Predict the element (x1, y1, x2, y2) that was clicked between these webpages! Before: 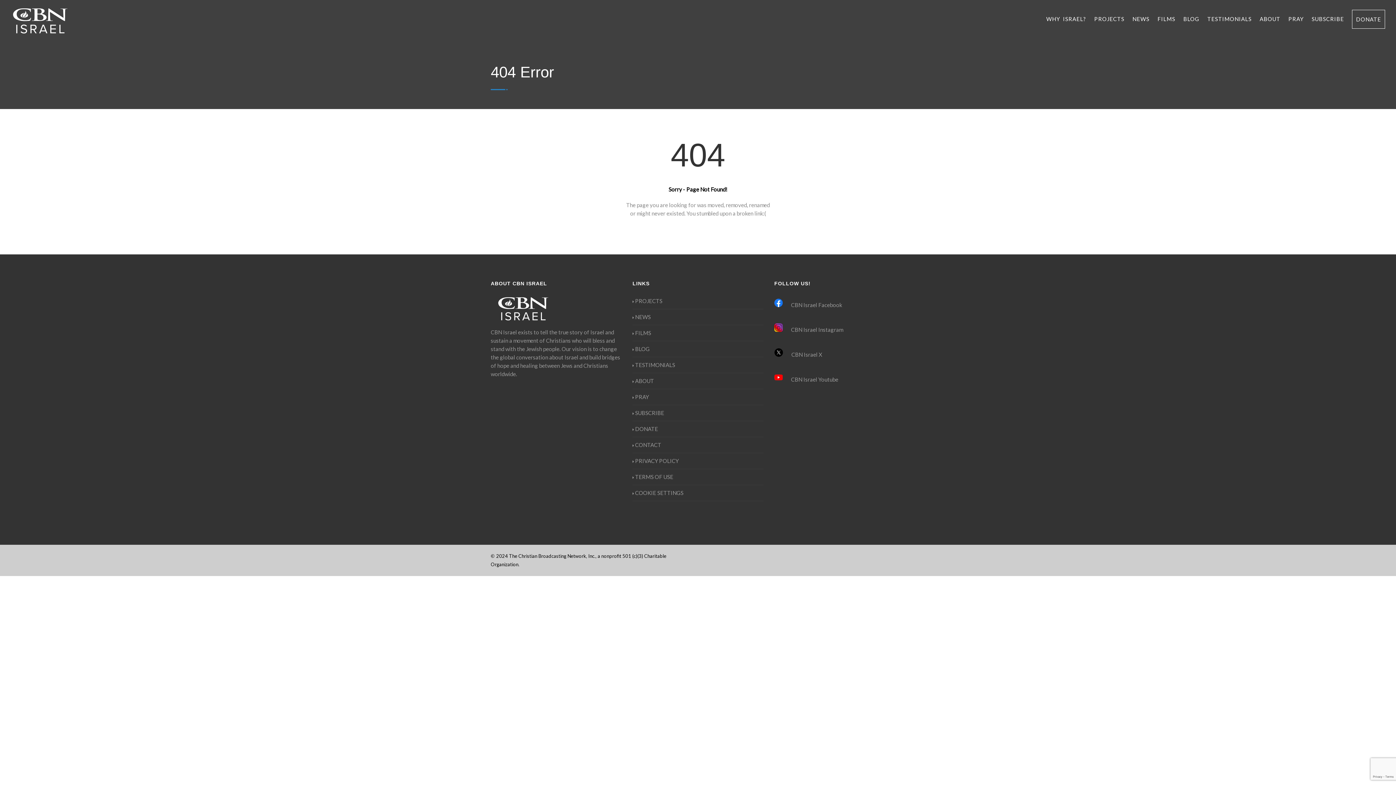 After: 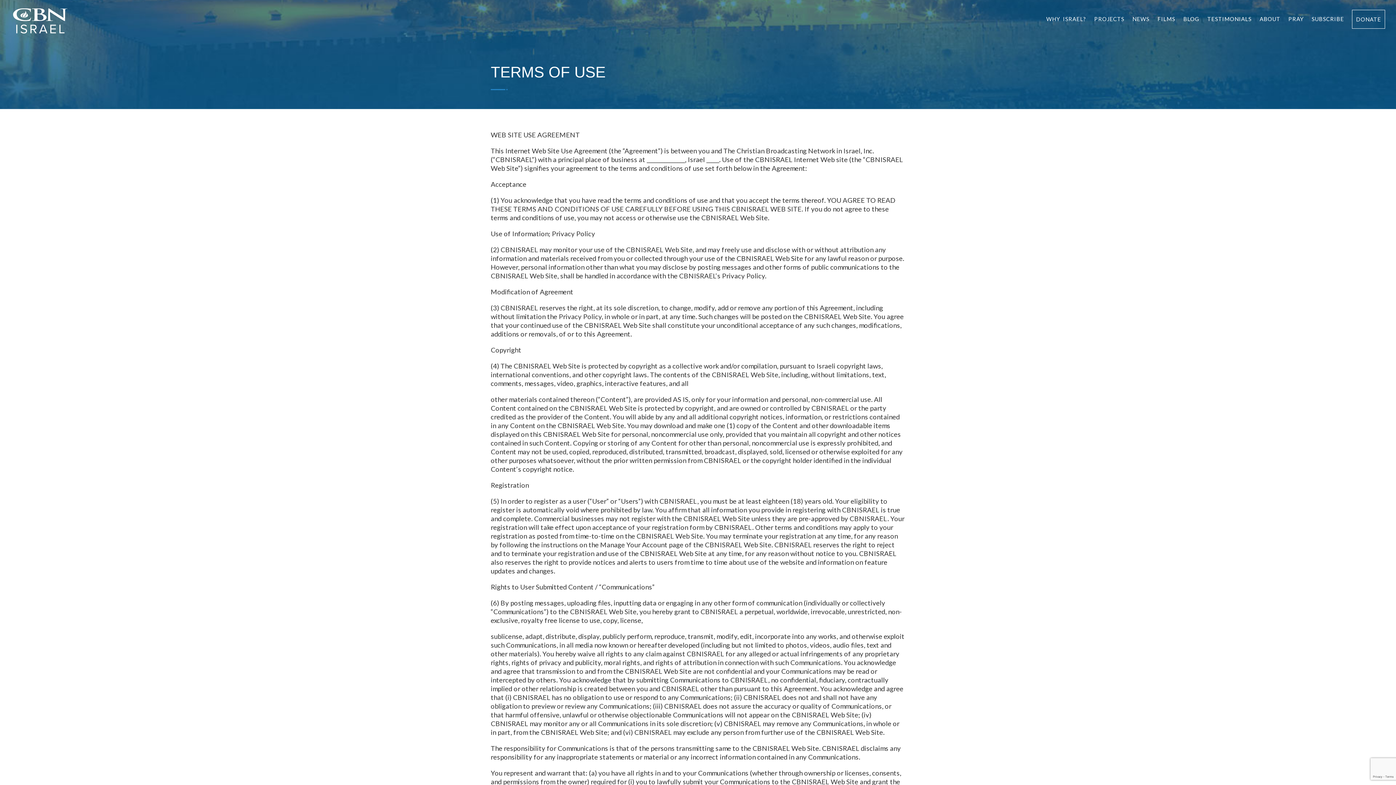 Action: label:  TERMS OF USE bbox: (632, 473, 673, 481)